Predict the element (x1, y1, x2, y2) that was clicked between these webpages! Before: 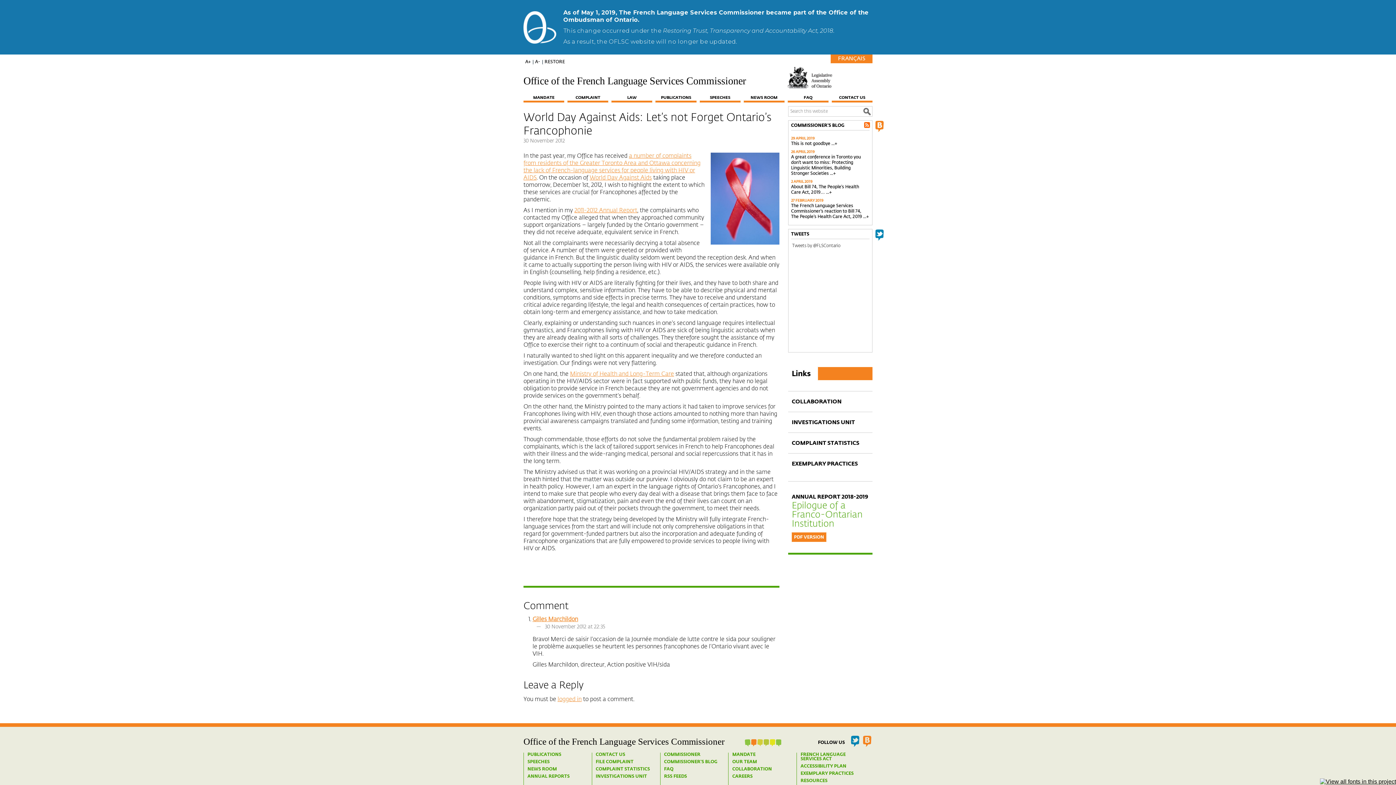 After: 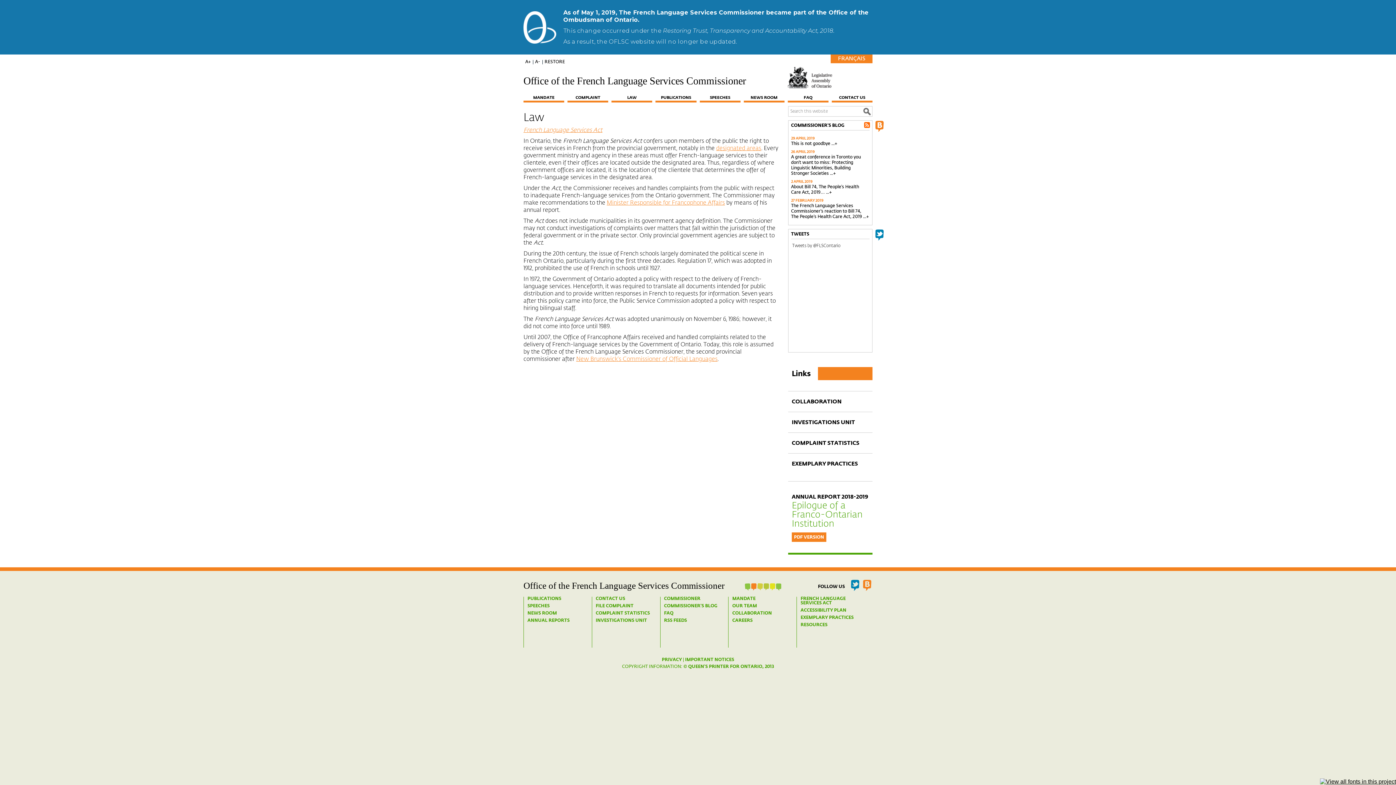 Action: bbox: (611, 94, 652, 102) label: LAW